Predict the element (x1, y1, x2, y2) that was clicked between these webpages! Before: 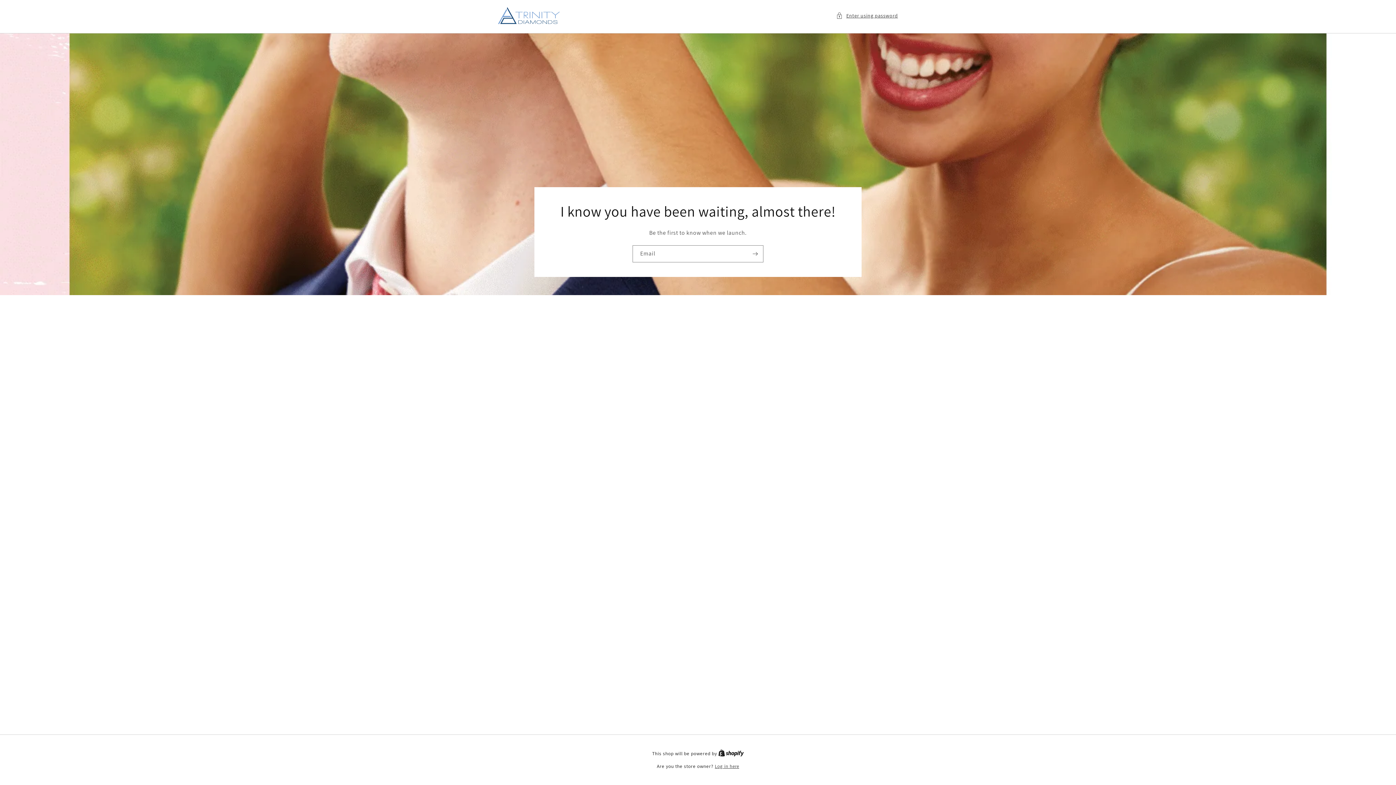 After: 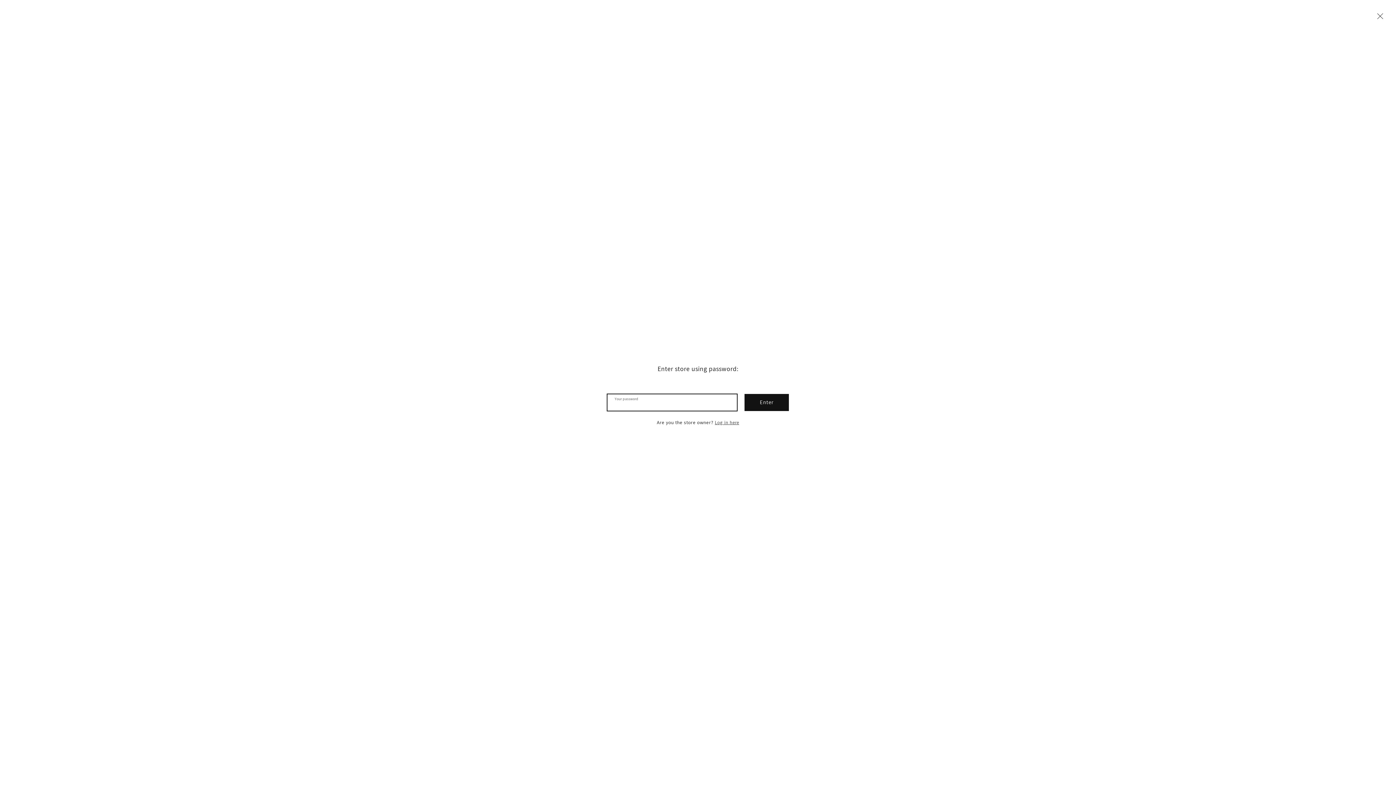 Action: bbox: (836, 11, 898, 20) label: Enter using password